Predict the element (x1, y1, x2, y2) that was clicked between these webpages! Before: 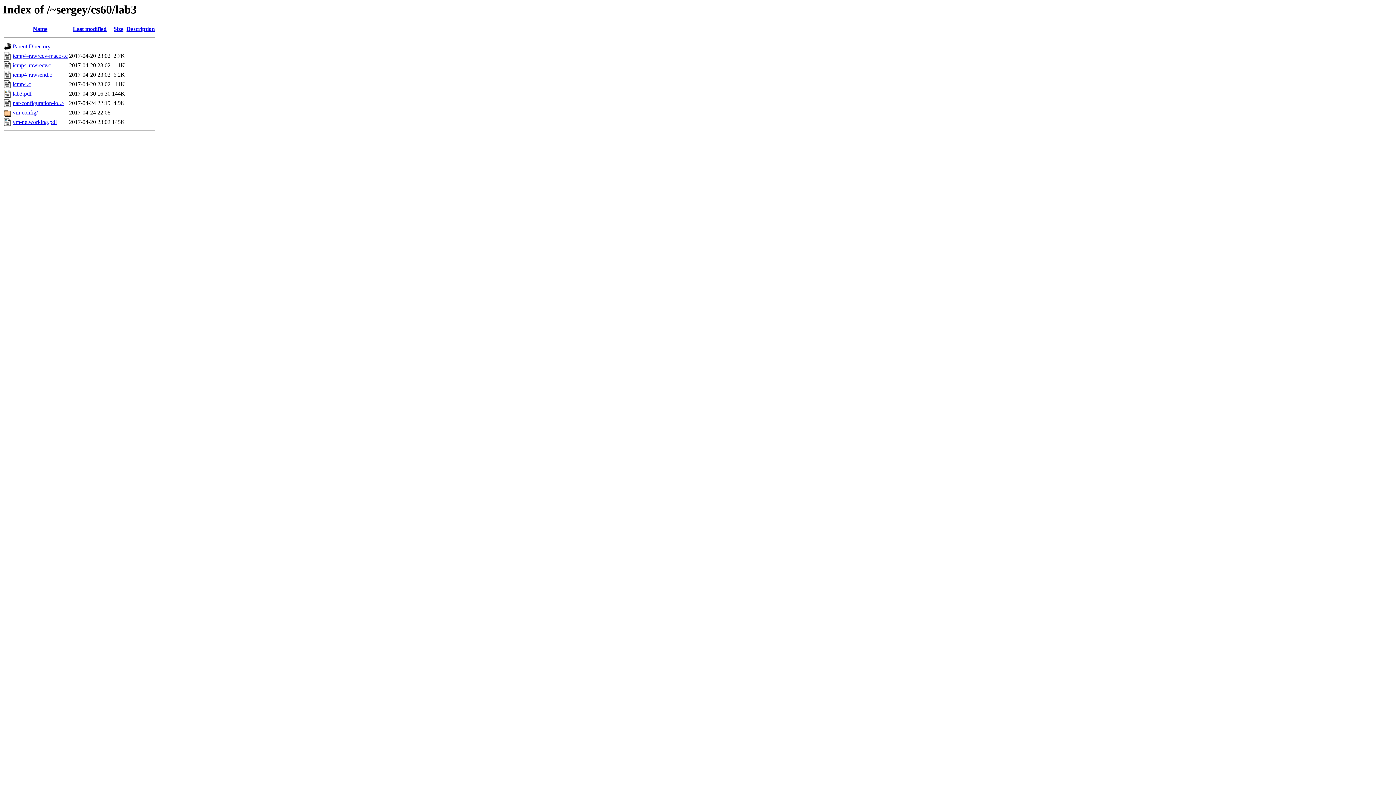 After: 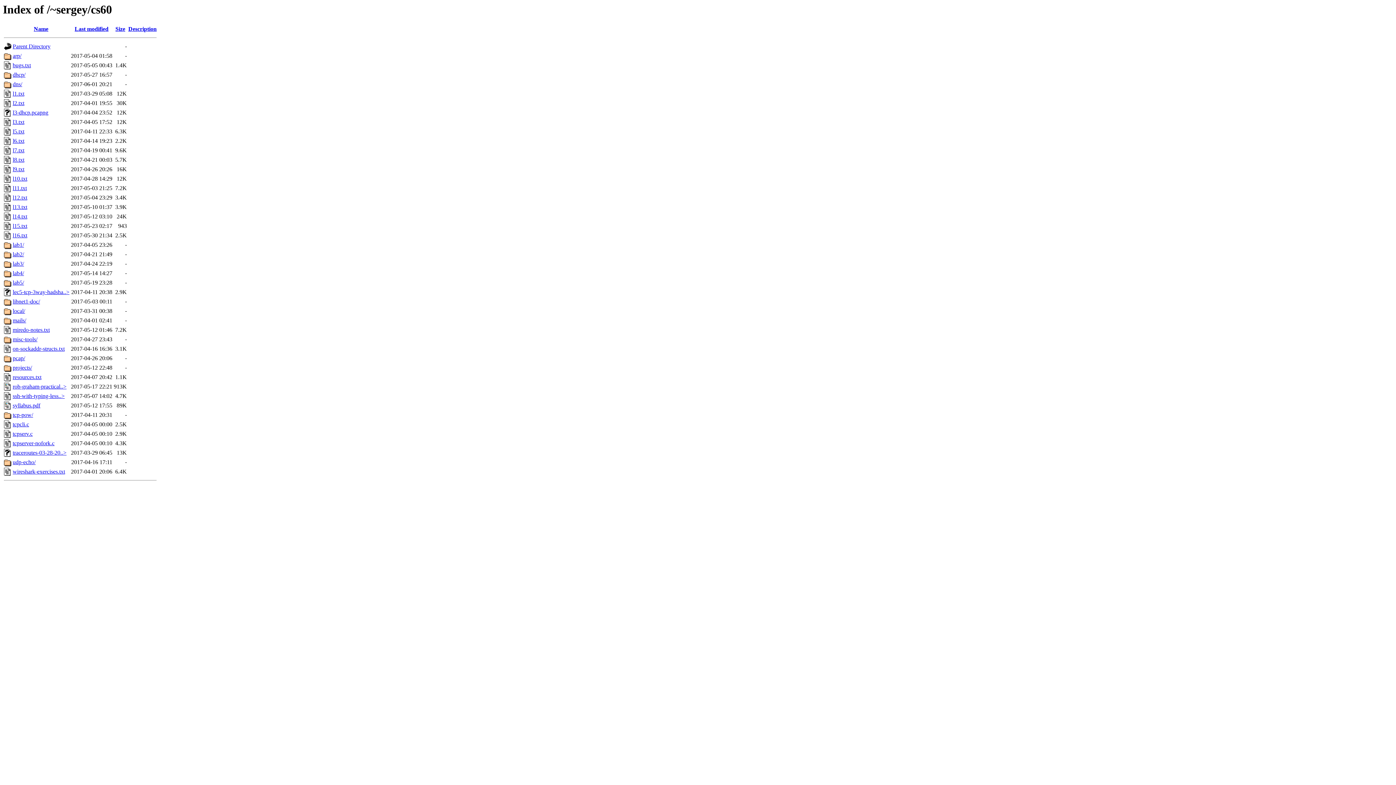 Action: label: Parent Directory bbox: (12, 43, 50, 49)